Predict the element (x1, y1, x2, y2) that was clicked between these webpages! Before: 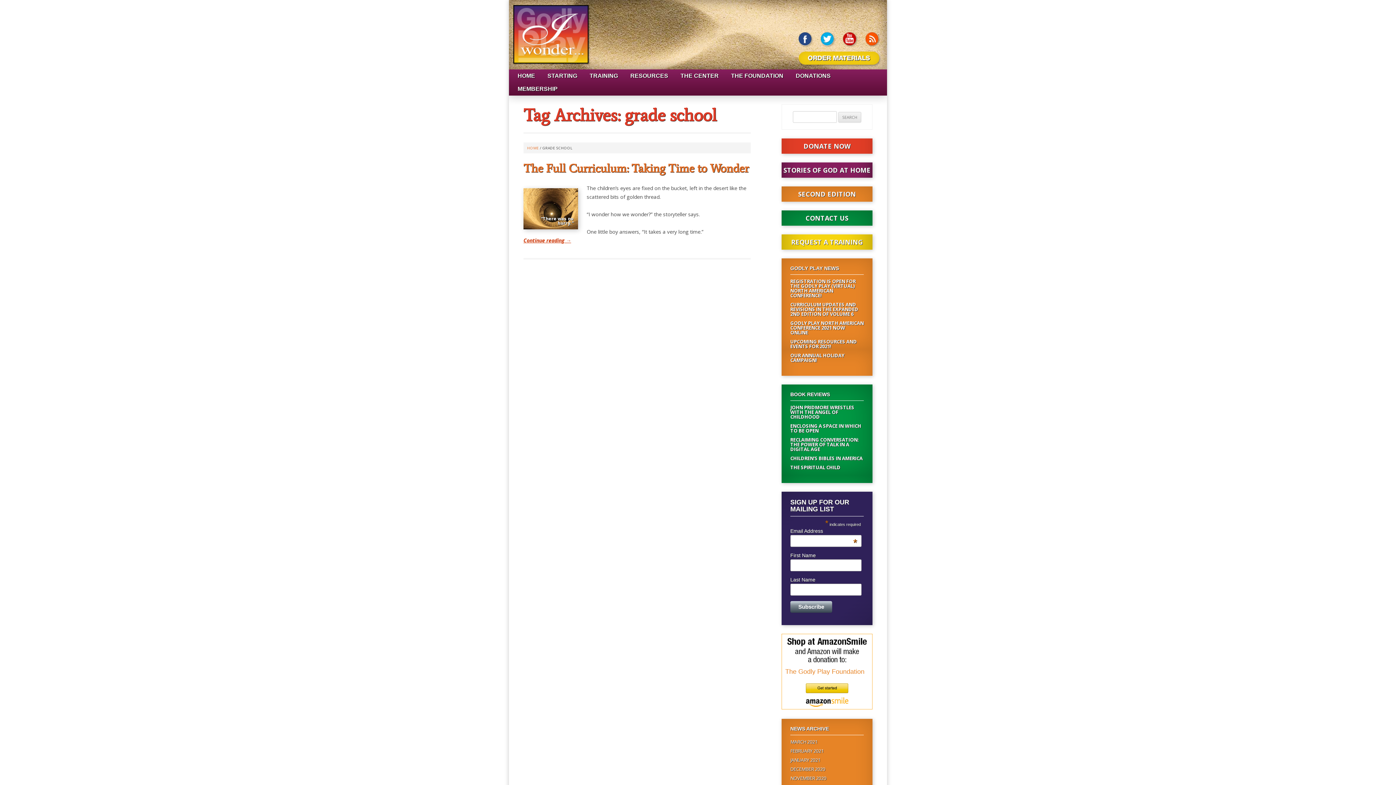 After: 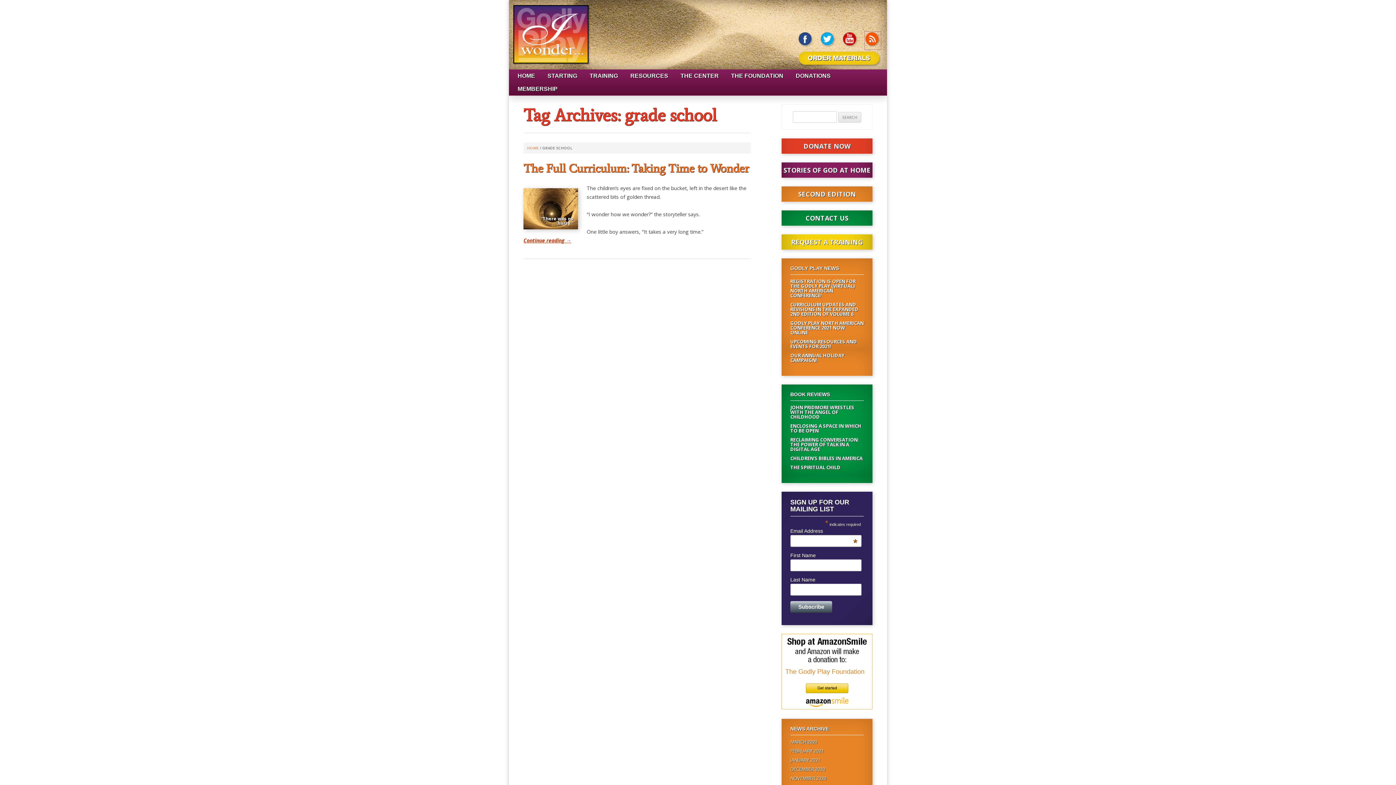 Action: bbox: (865, 42, 881, 49)